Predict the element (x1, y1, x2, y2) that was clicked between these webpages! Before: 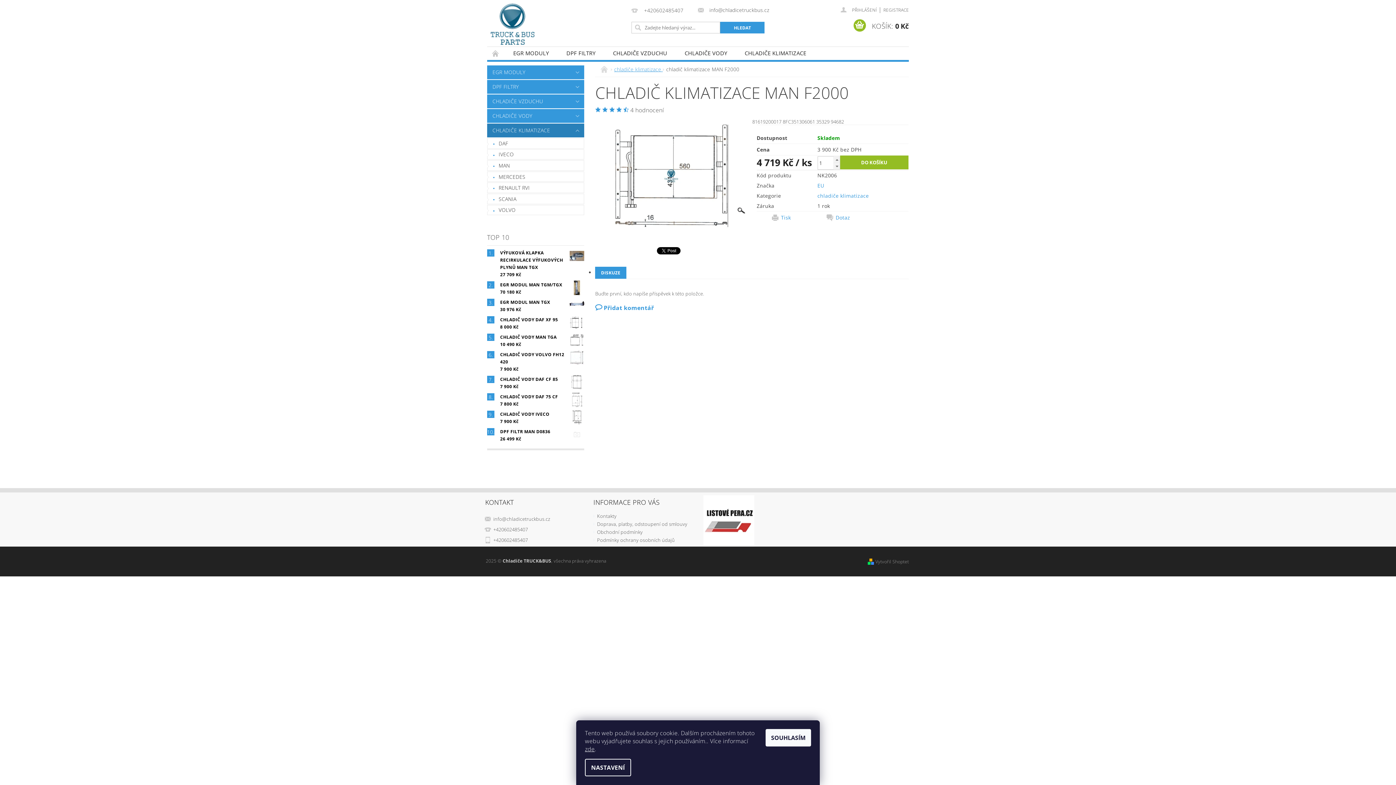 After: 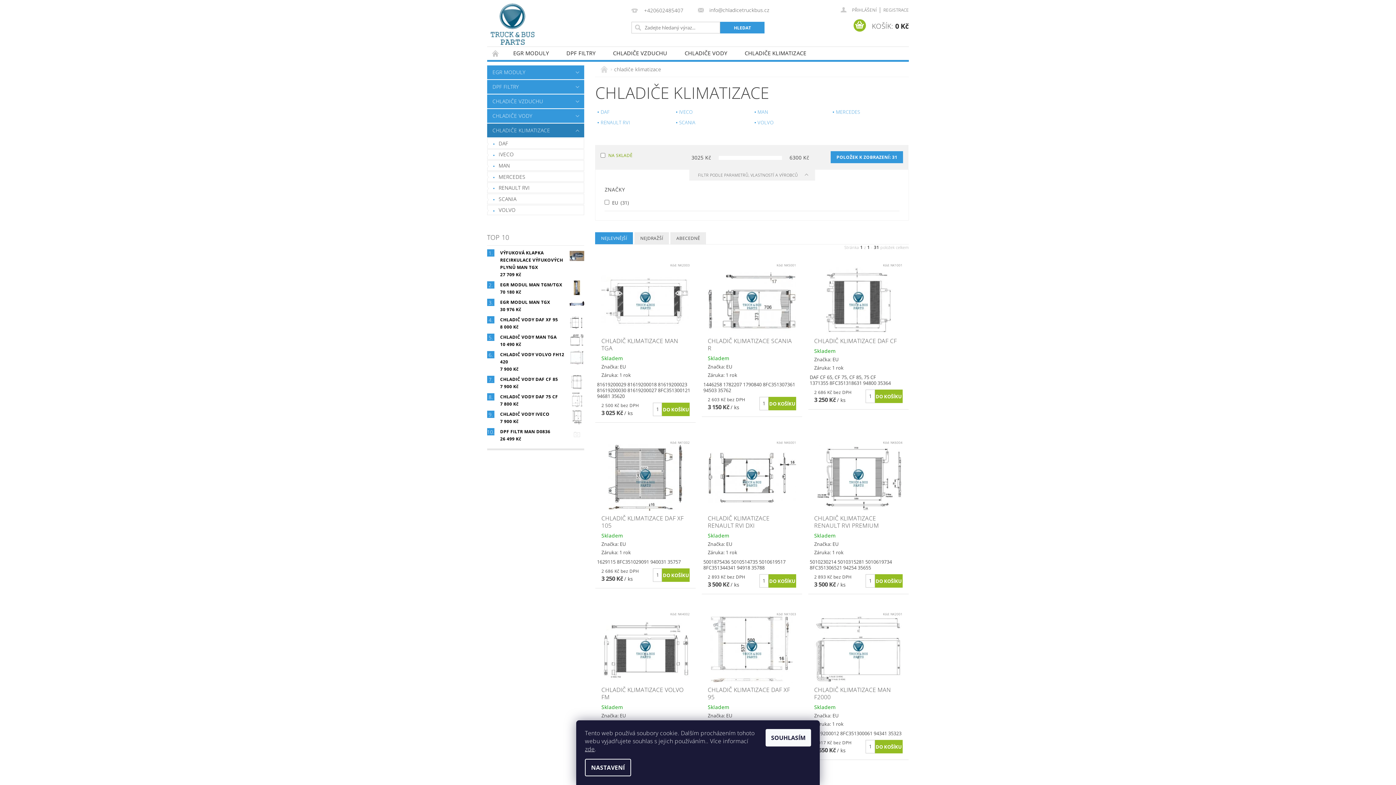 Action: bbox: (487, 123, 569, 137) label: CHLADIČE KLIMATIZACE